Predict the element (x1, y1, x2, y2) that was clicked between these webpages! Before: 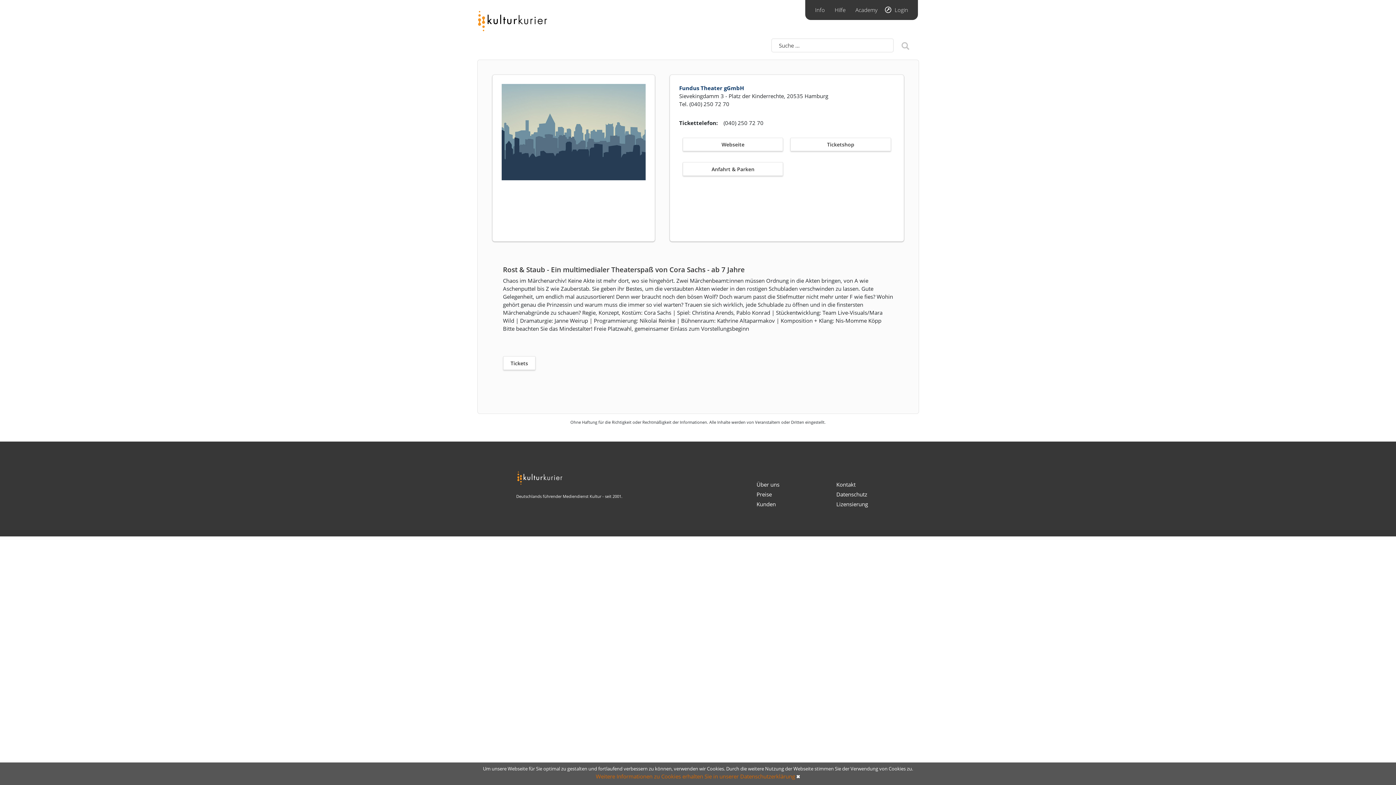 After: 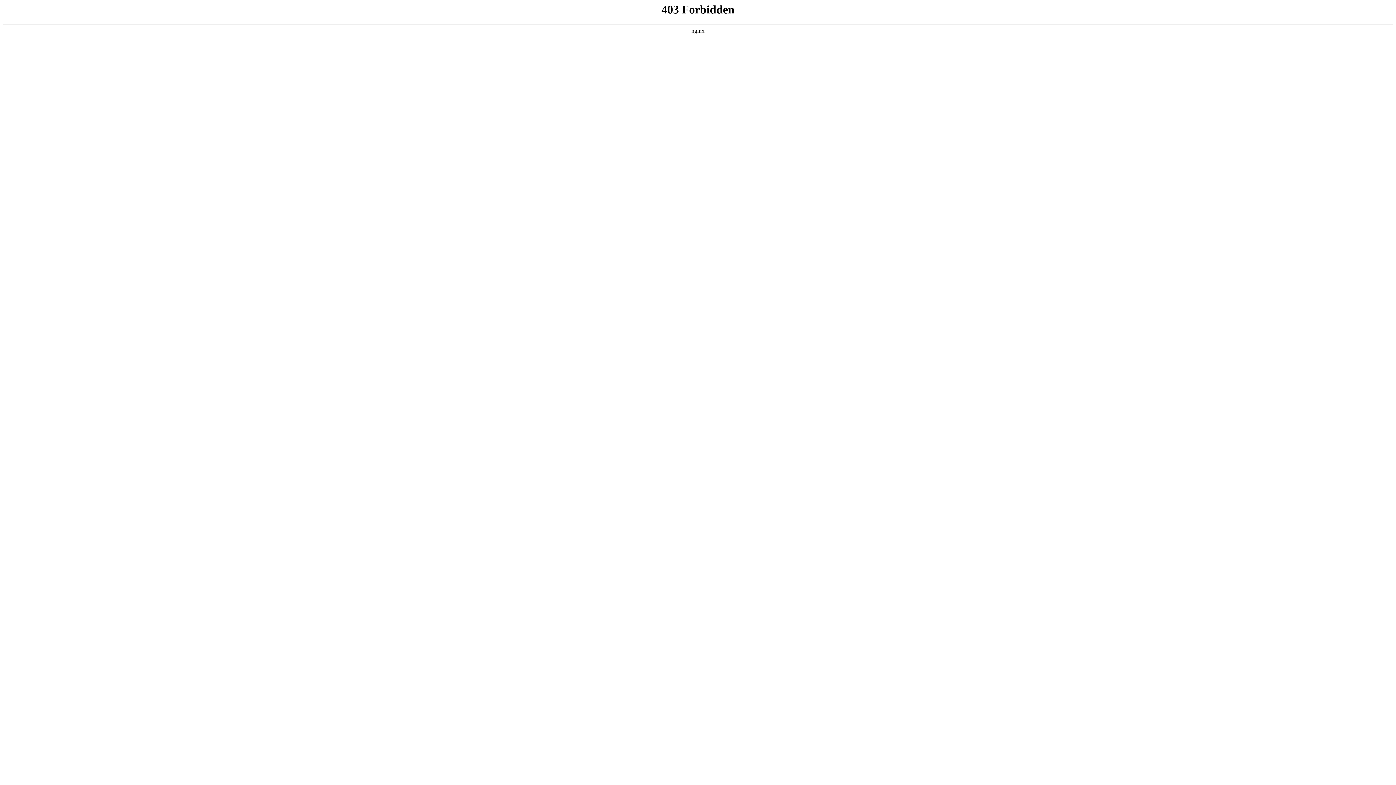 Action: bbox: (836, 500, 868, 507) label: Lizensierung